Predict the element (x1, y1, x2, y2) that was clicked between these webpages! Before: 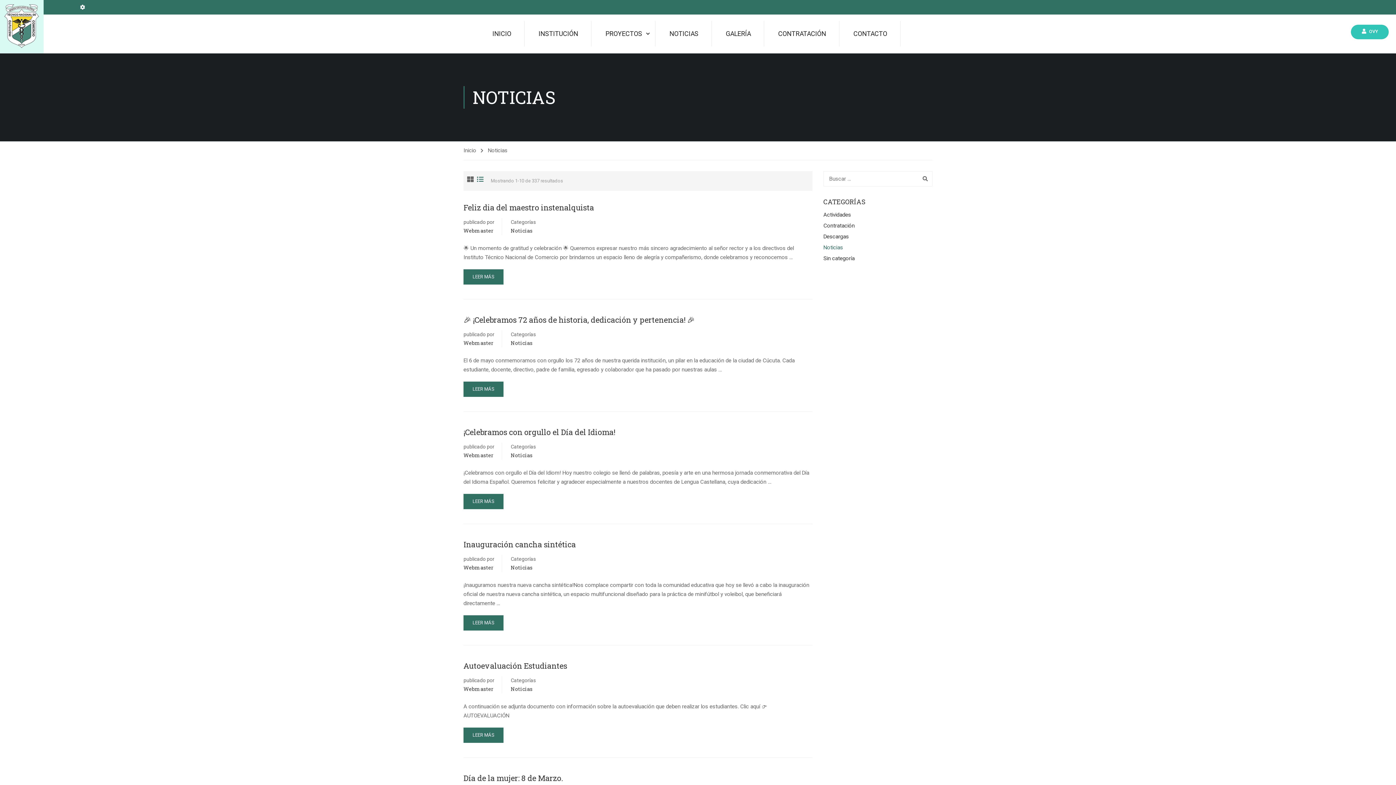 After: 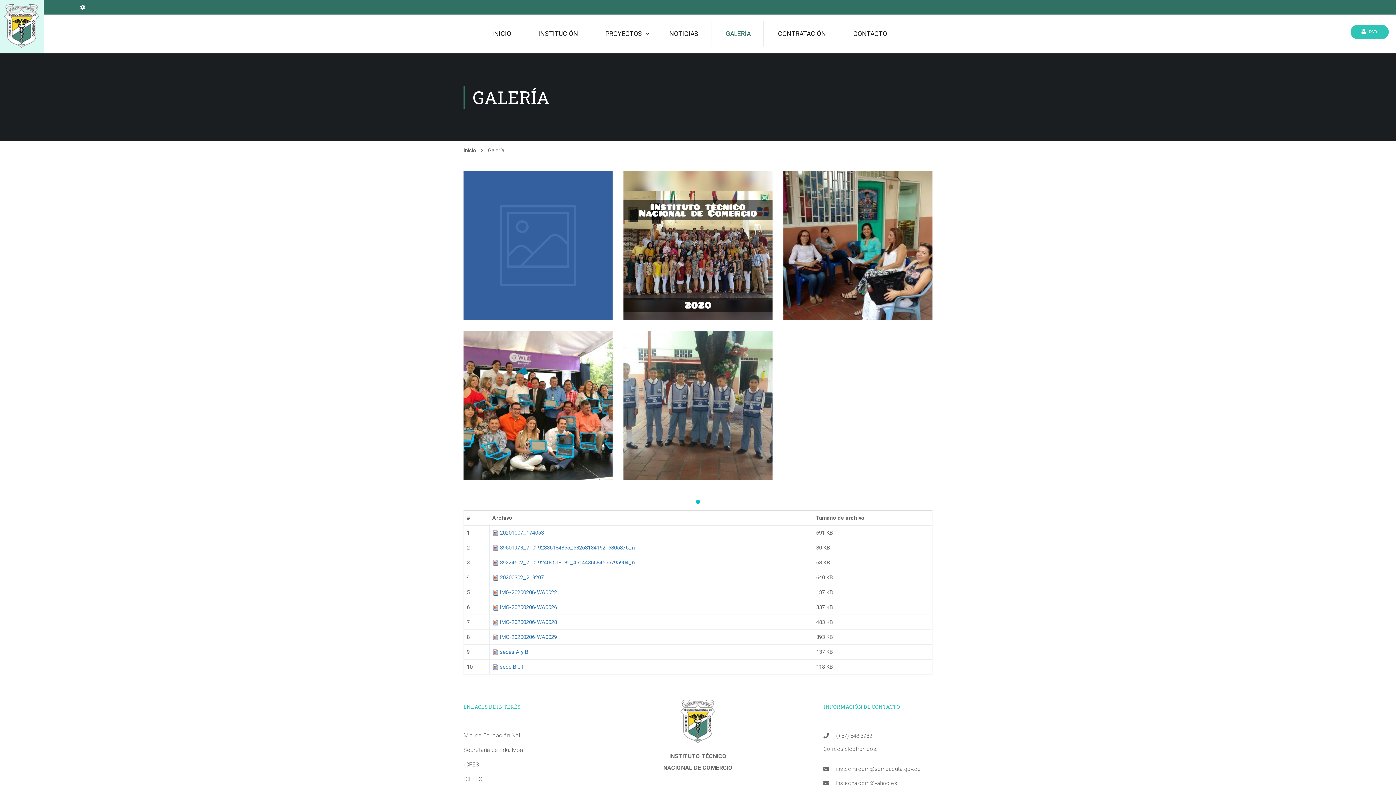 Action: bbox: (716, 21, 760, 46) label: GALERÍA